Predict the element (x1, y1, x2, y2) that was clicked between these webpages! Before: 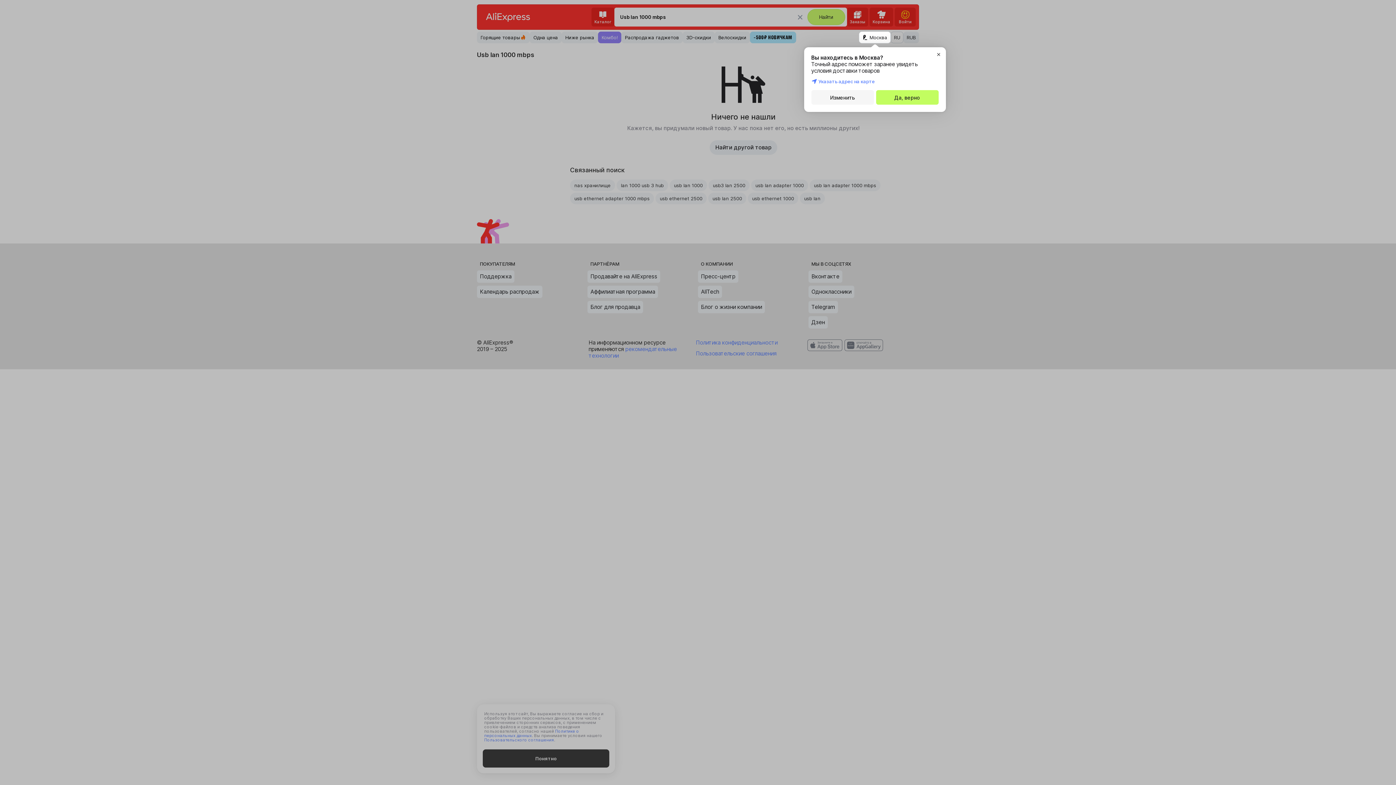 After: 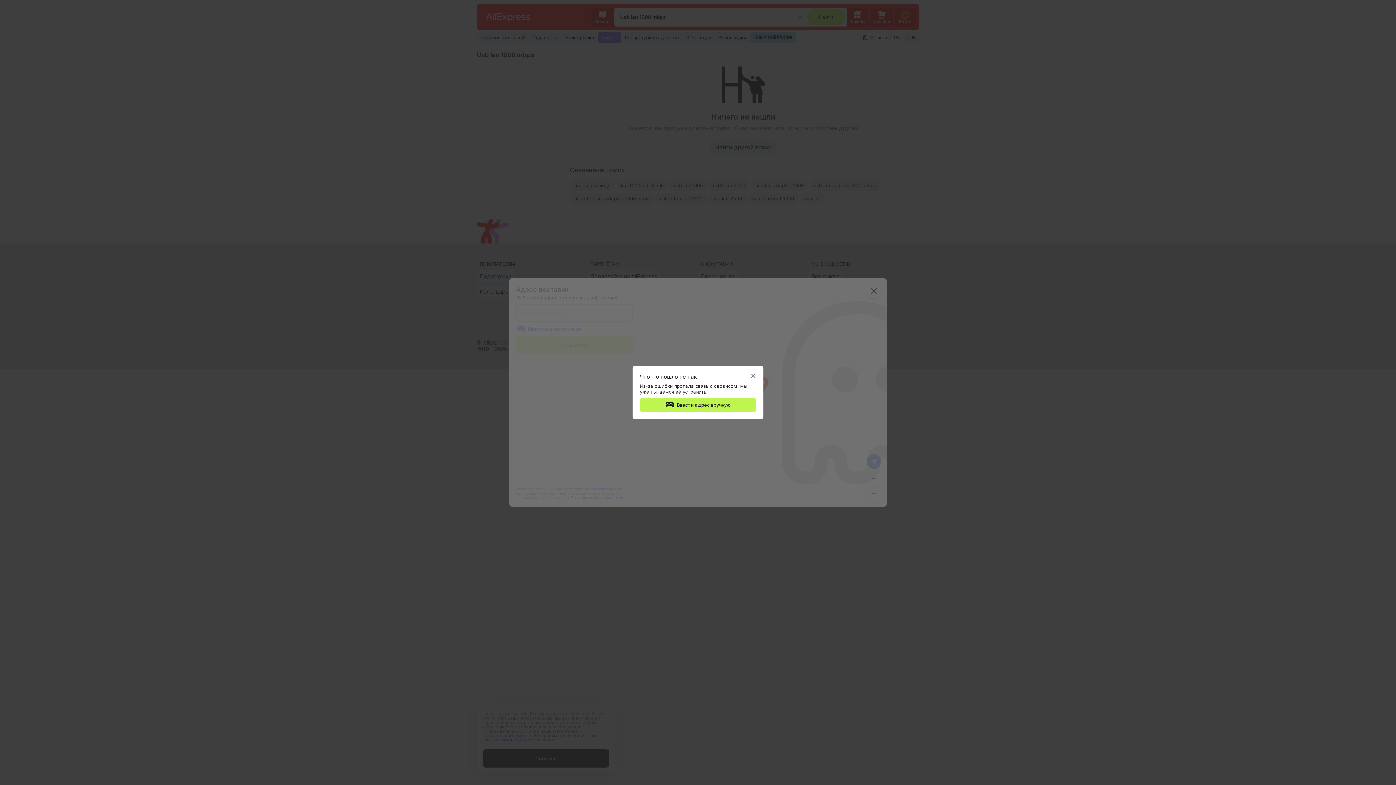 Action: label: Изменить bbox: (811, 90, 874, 104)